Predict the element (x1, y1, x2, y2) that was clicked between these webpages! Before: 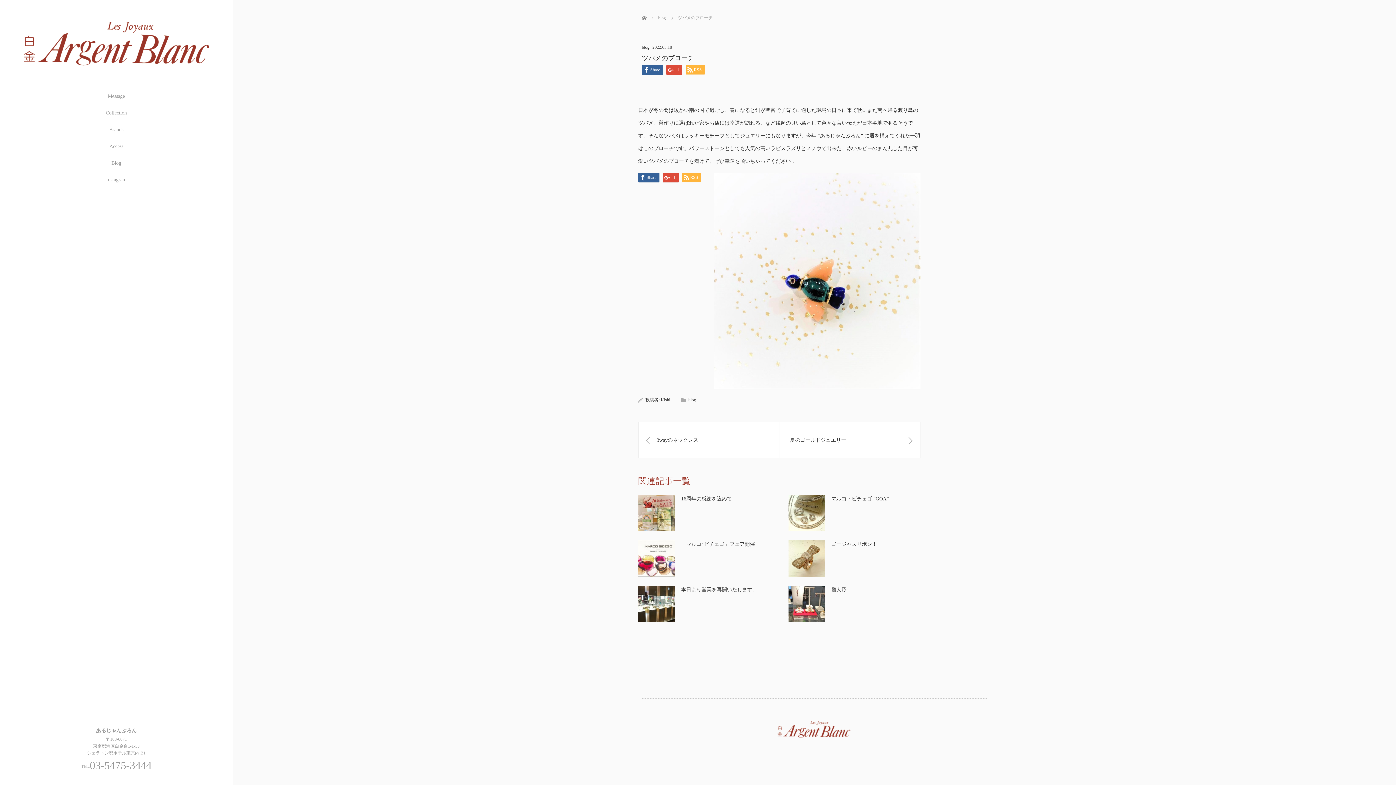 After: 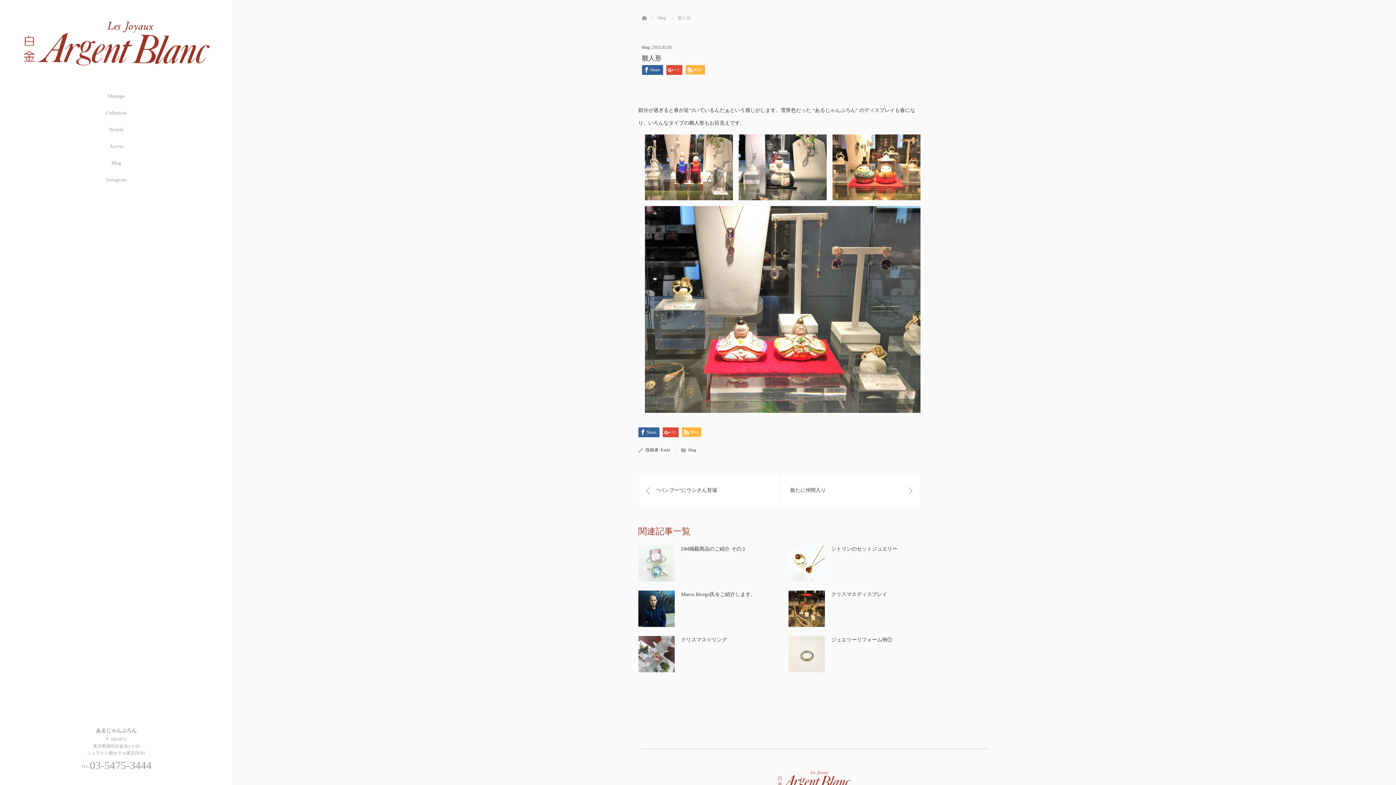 Action: bbox: (788, 586, 824, 622)